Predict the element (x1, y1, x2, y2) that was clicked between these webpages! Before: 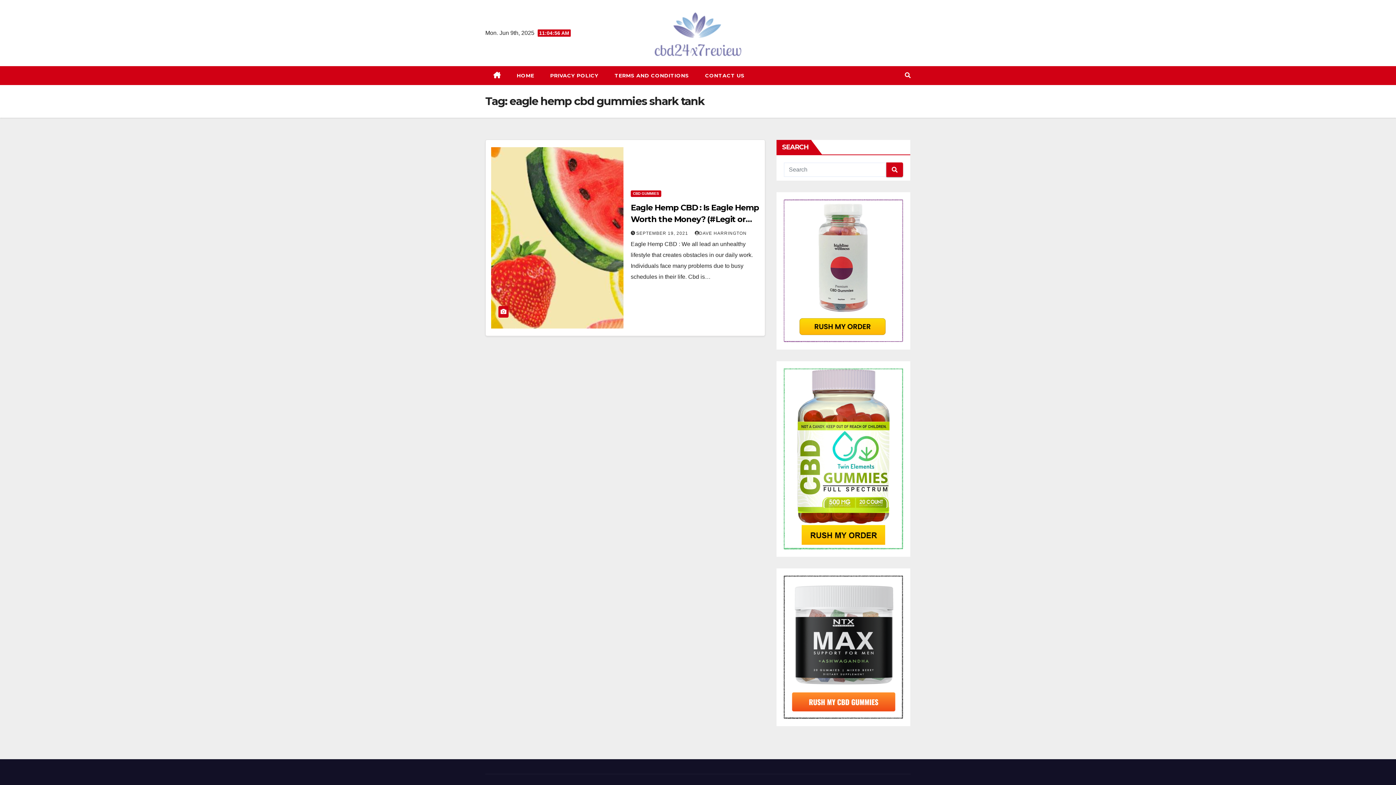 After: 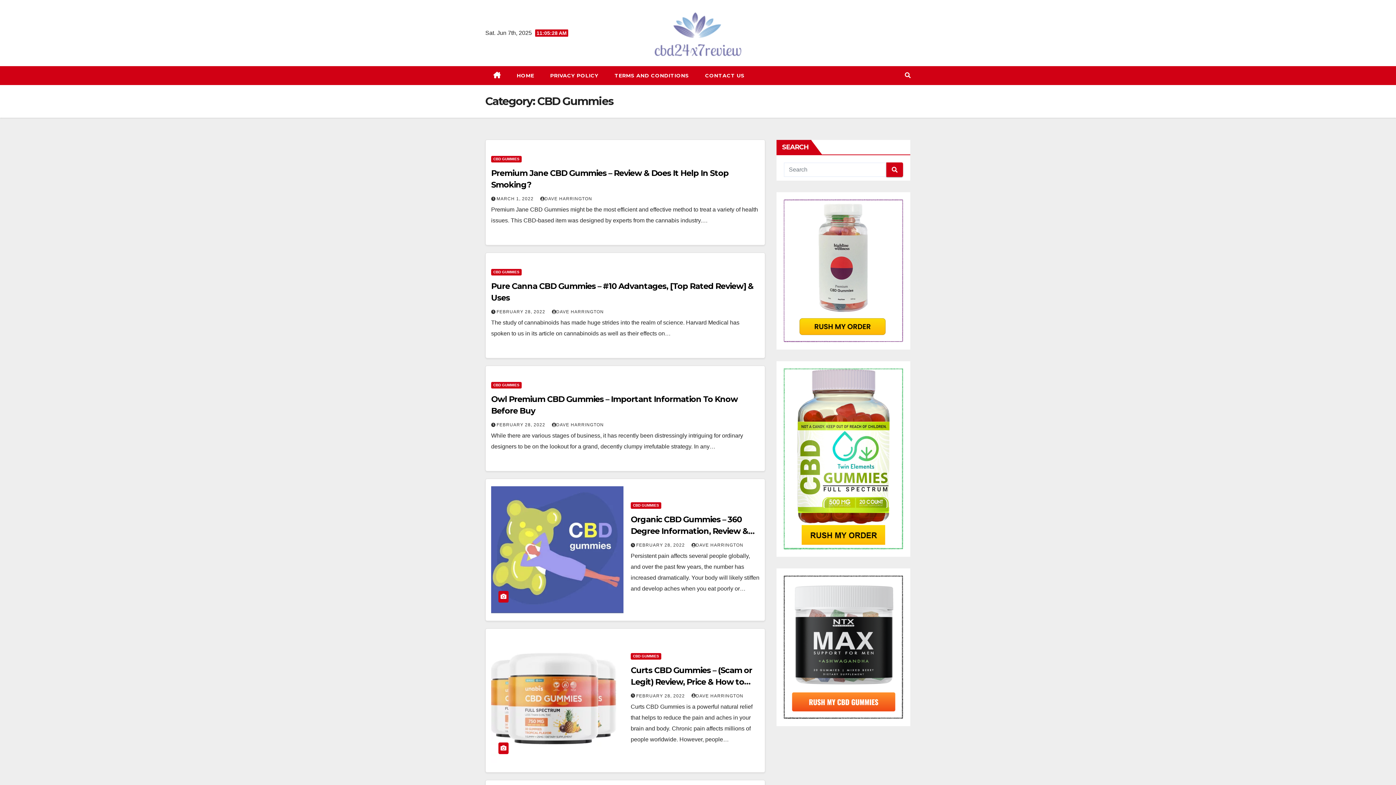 Action: label: CBD GUMMIES bbox: (630, 190, 661, 197)